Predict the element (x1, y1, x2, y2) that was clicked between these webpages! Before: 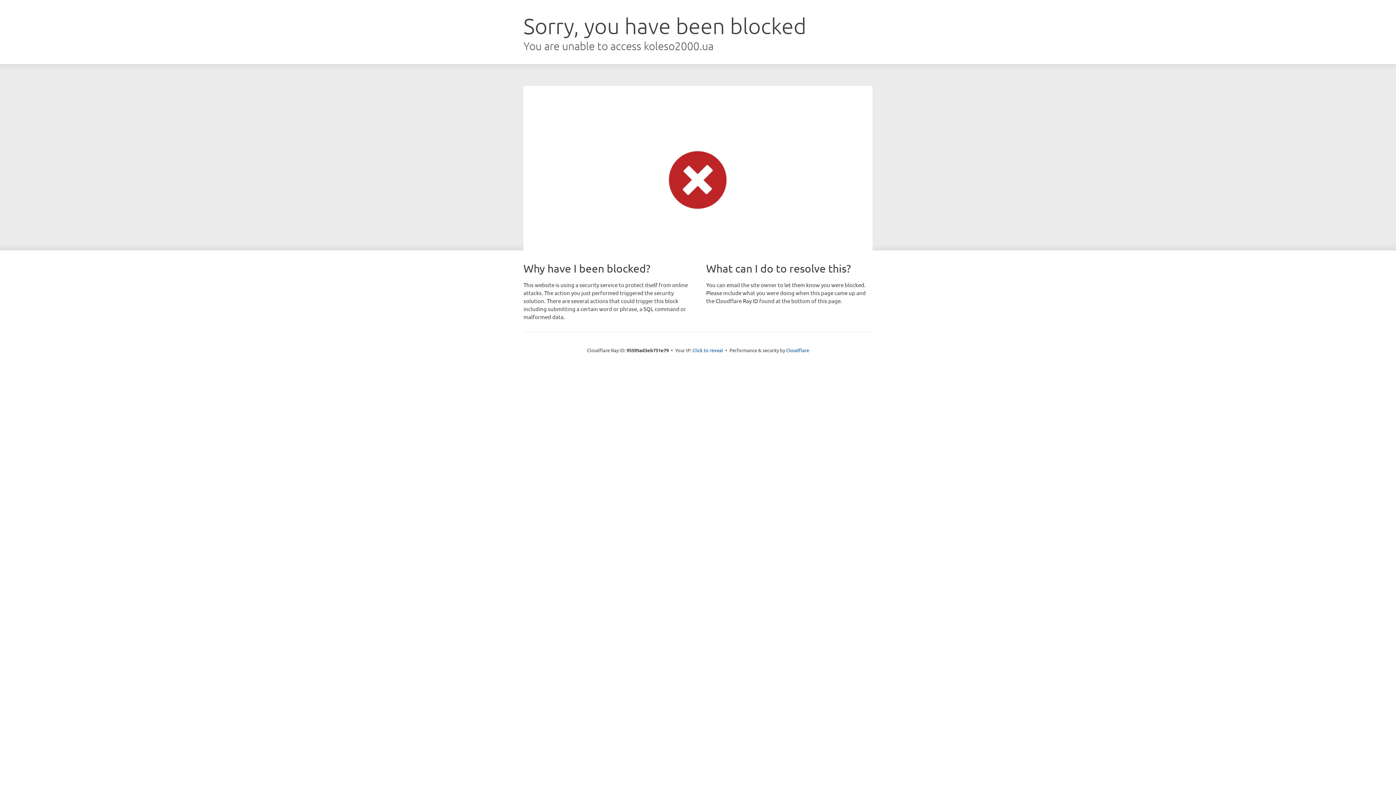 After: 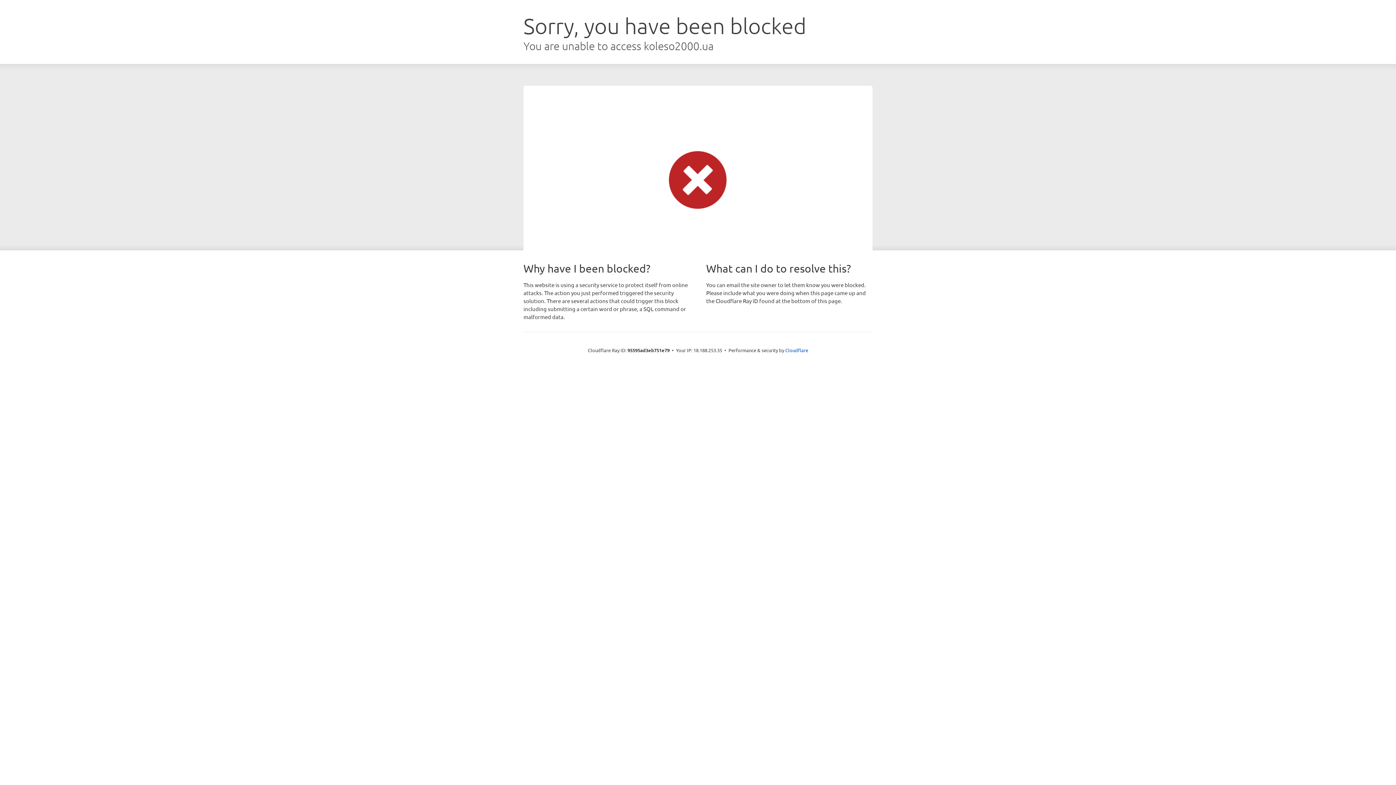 Action: label: Click to reveal bbox: (692, 346, 723, 353)